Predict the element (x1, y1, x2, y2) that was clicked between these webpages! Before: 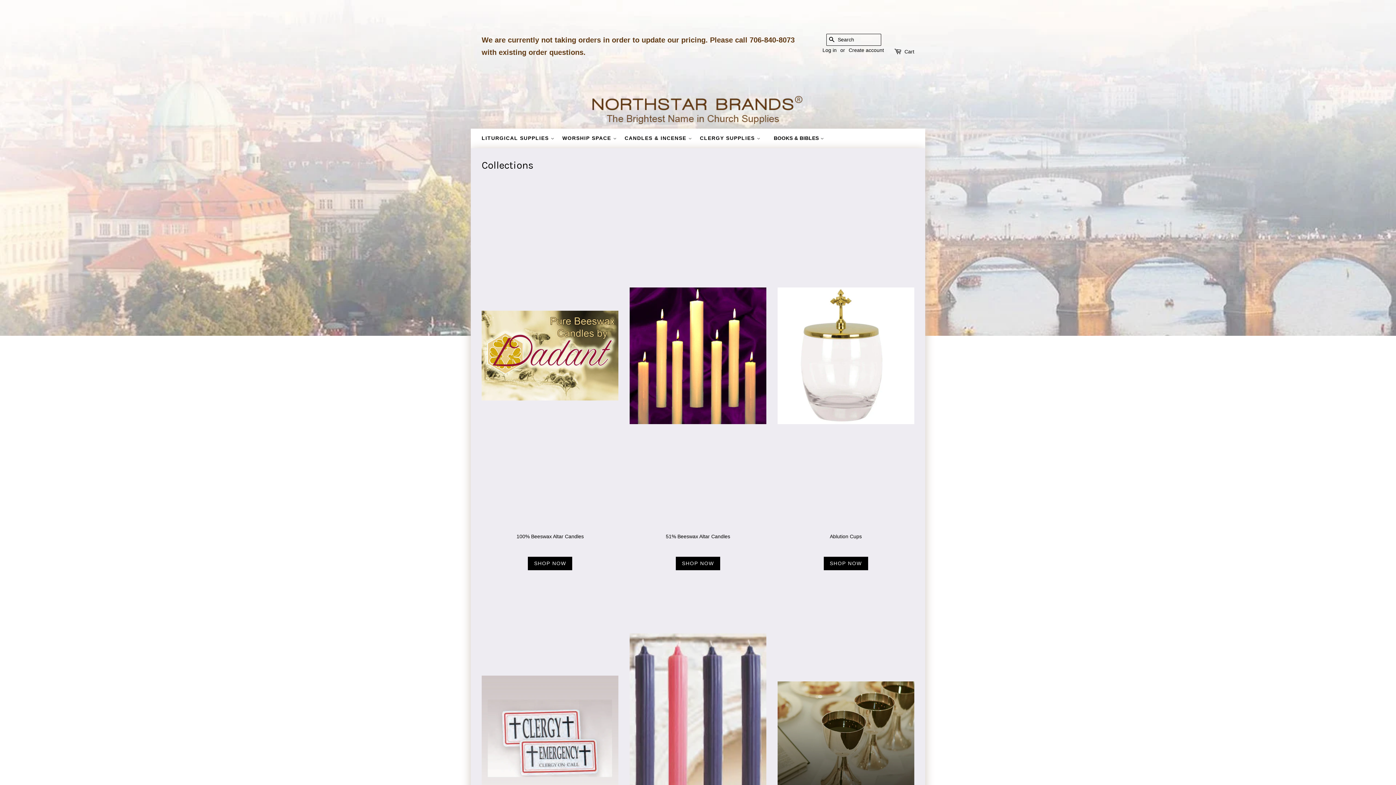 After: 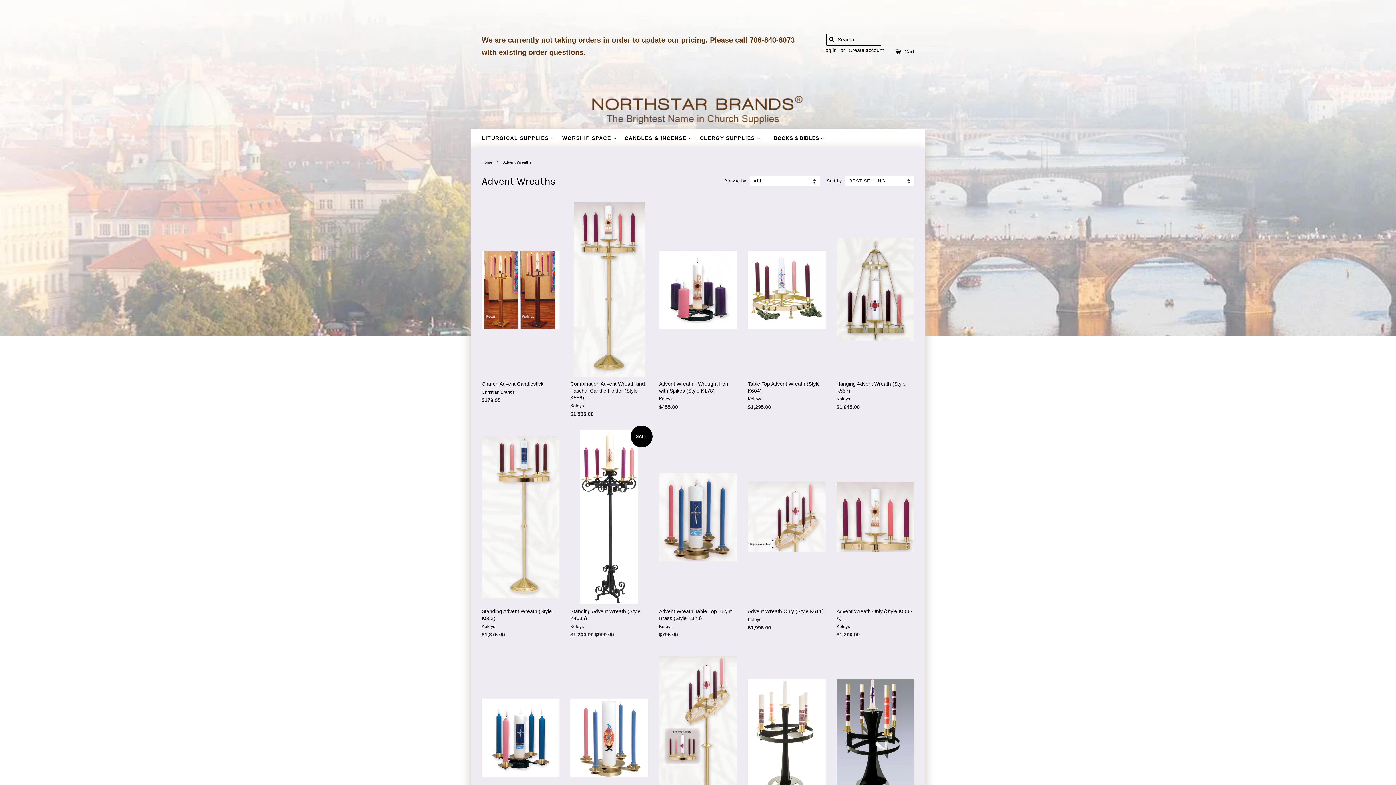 Action: label: Advent Wreaths bbox: (777, 570, 914, 941)